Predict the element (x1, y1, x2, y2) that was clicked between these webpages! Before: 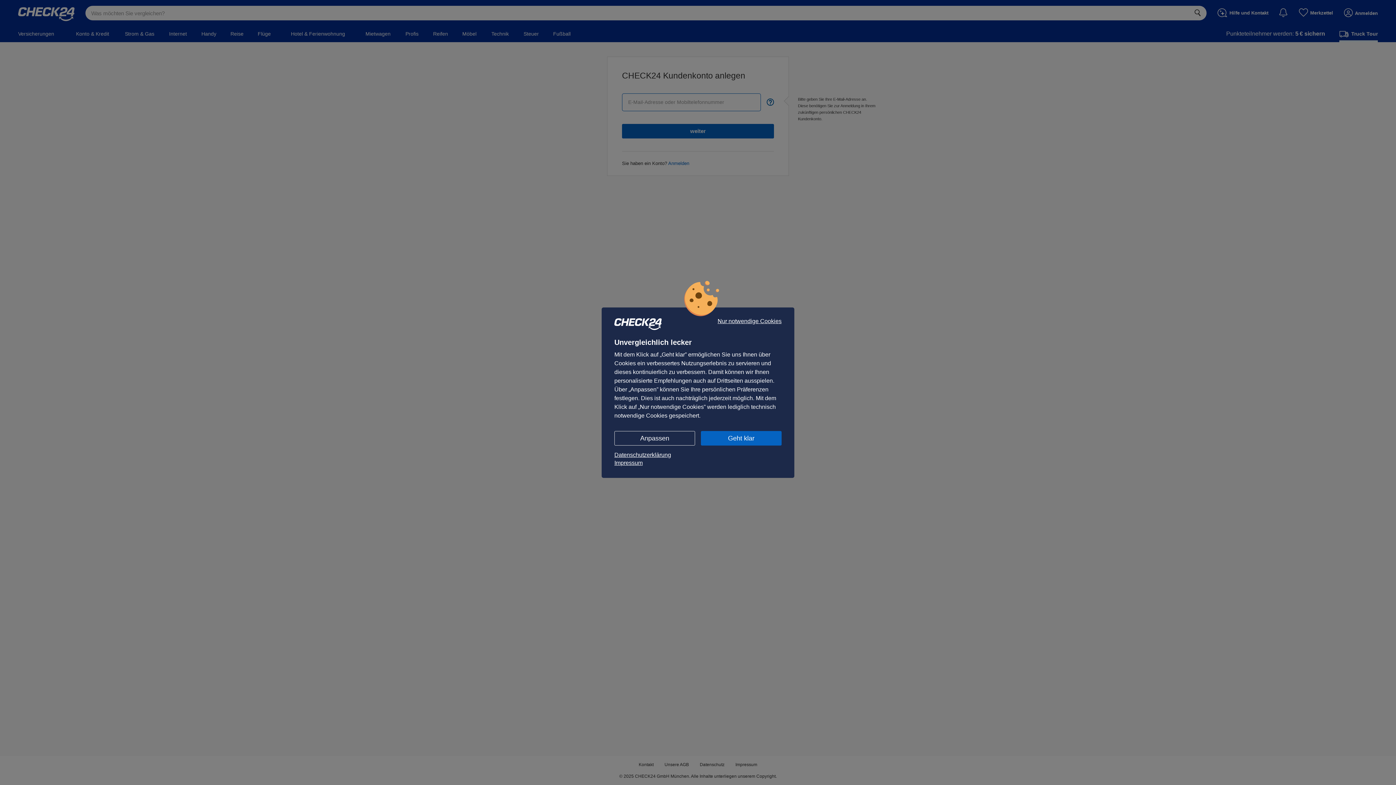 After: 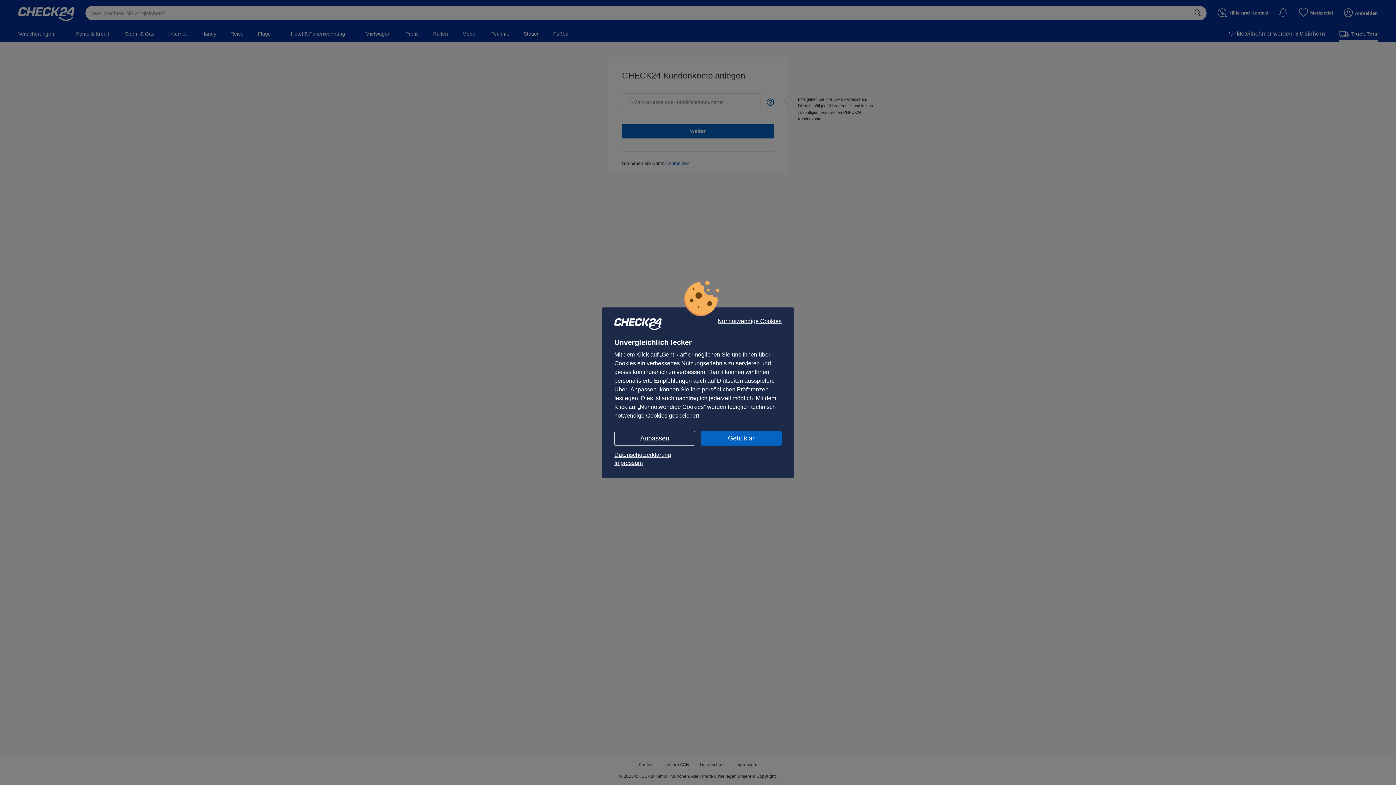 Action: label: Datenschutzerklärung bbox: (614, 451, 781, 459)